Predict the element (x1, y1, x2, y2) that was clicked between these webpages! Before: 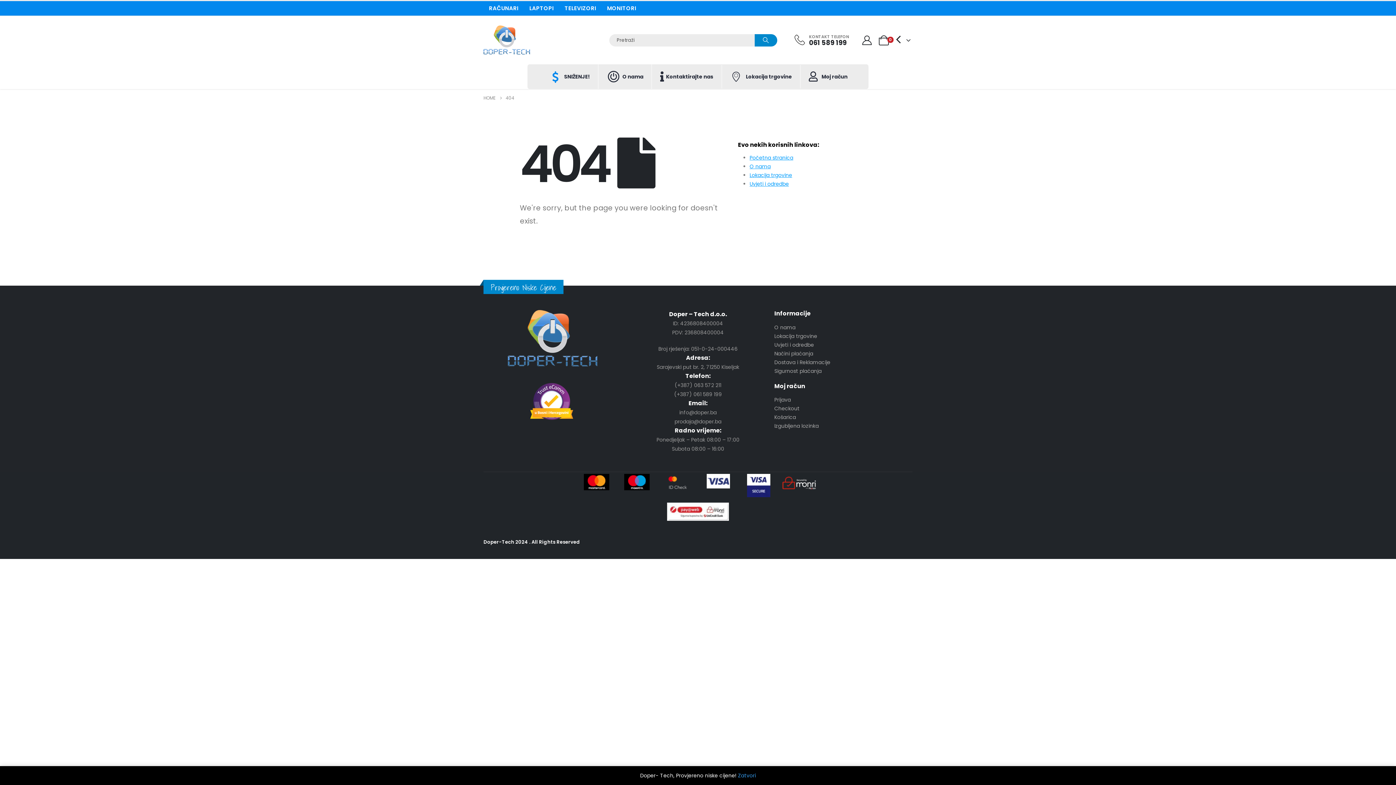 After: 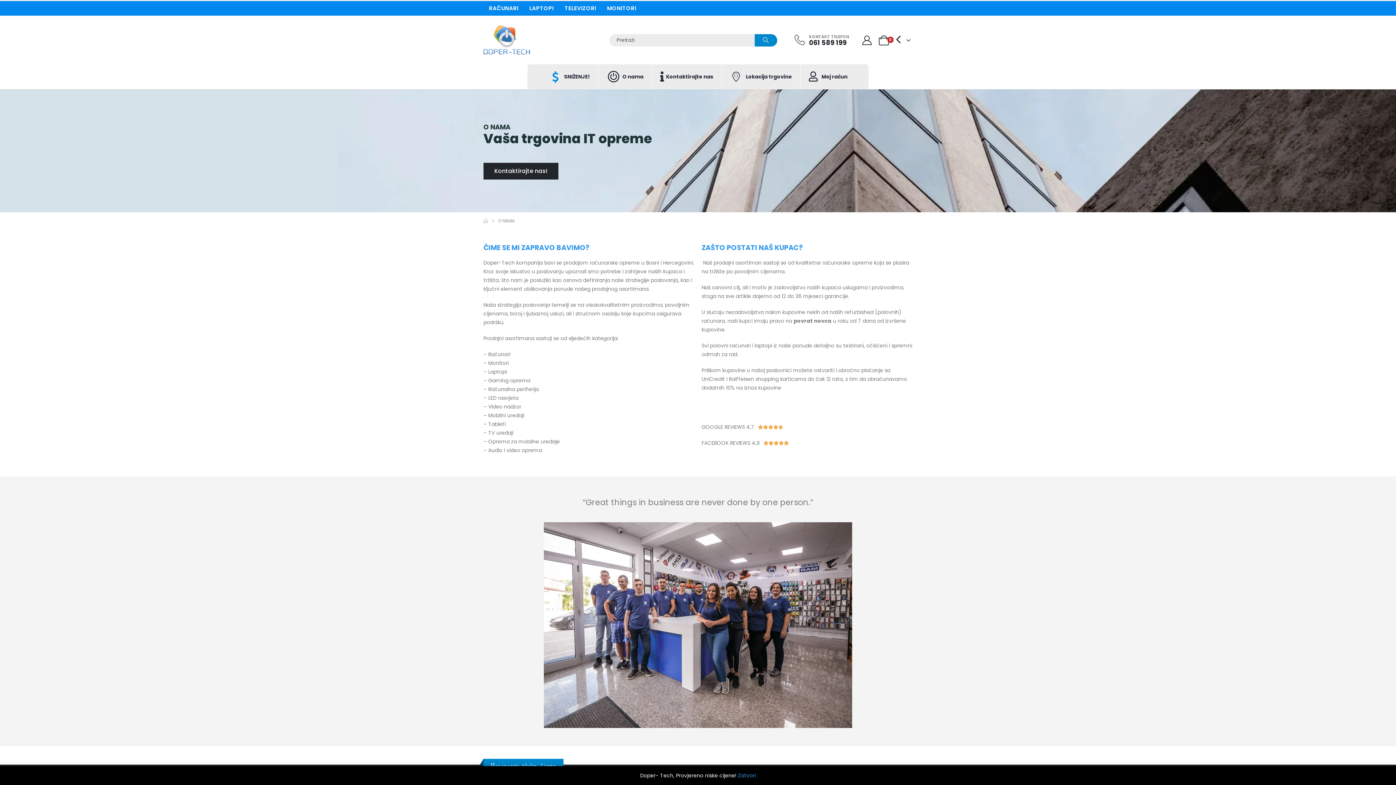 Action: bbox: (774, 323, 795, 332) label: O nama